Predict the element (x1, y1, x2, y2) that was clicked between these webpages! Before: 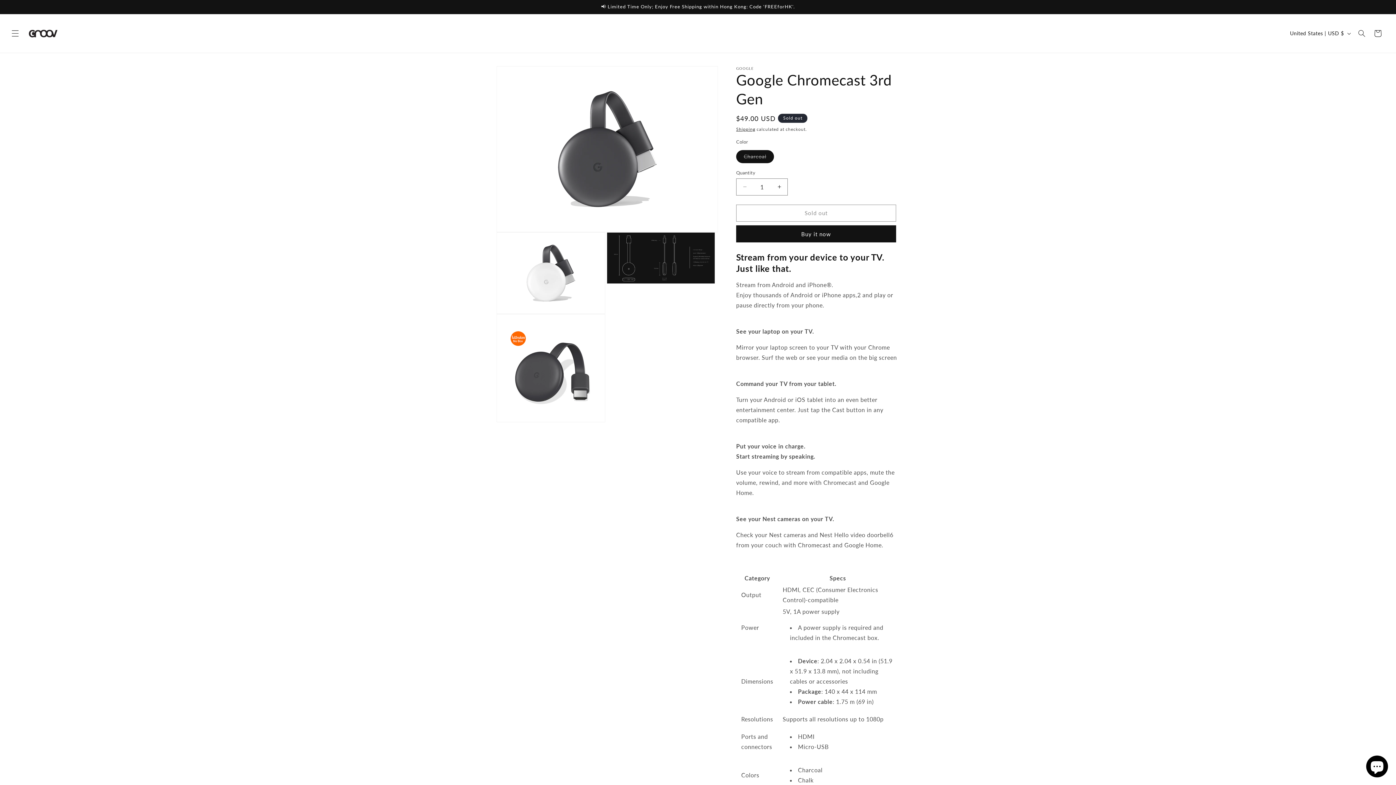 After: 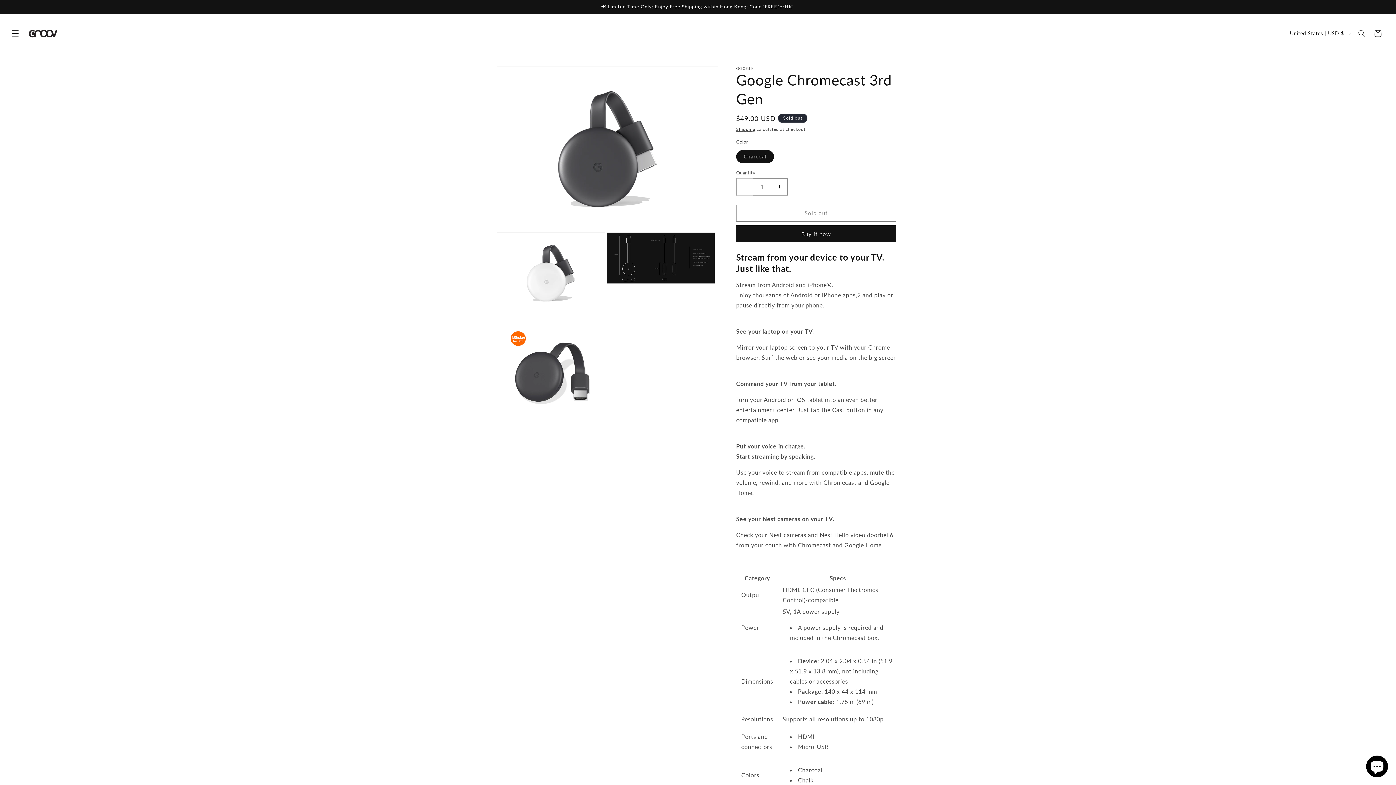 Action: label: Decrease quantity for Google Chromecast 3rd Gen bbox: (736, 178, 753, 195)